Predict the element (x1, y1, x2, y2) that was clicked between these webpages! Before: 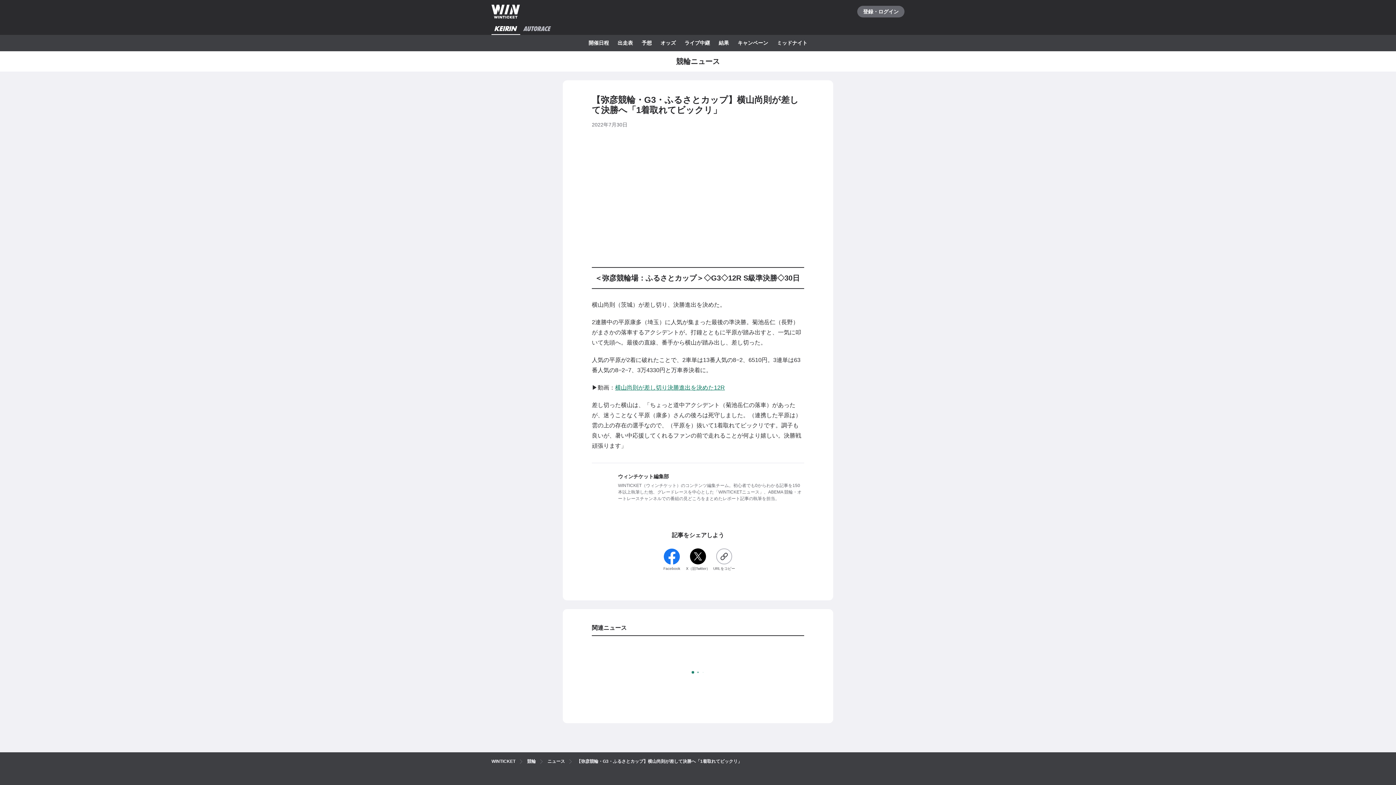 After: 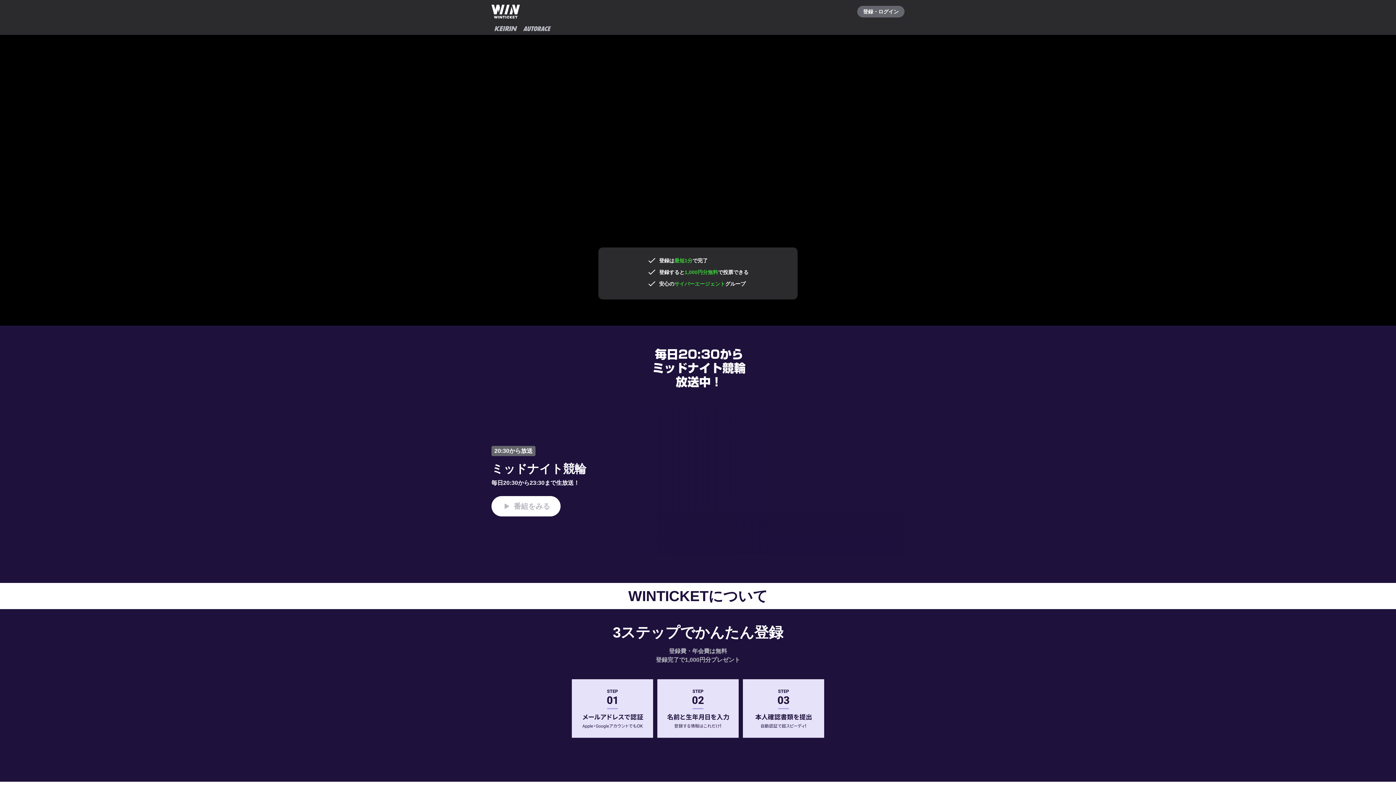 Action: bbox: (485, 0, 525, 23)